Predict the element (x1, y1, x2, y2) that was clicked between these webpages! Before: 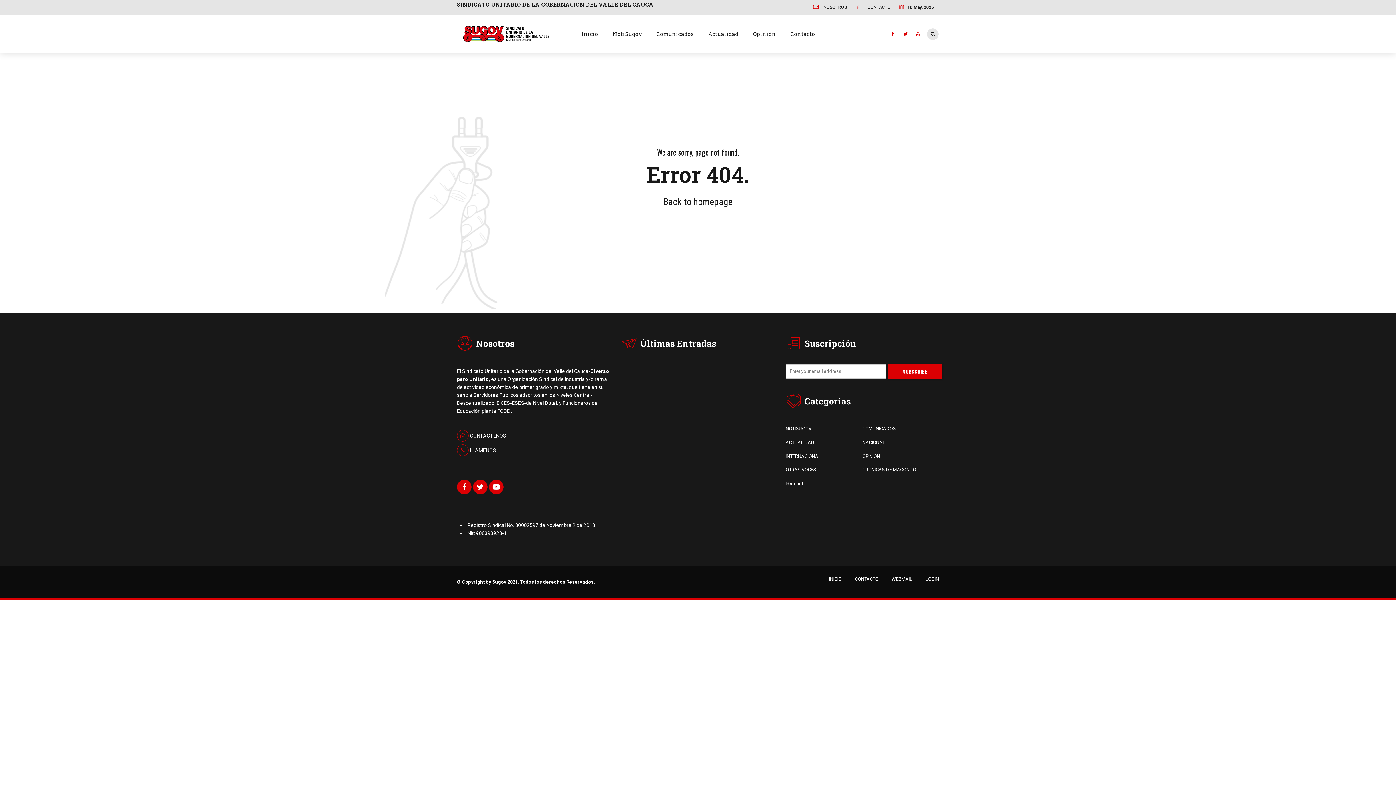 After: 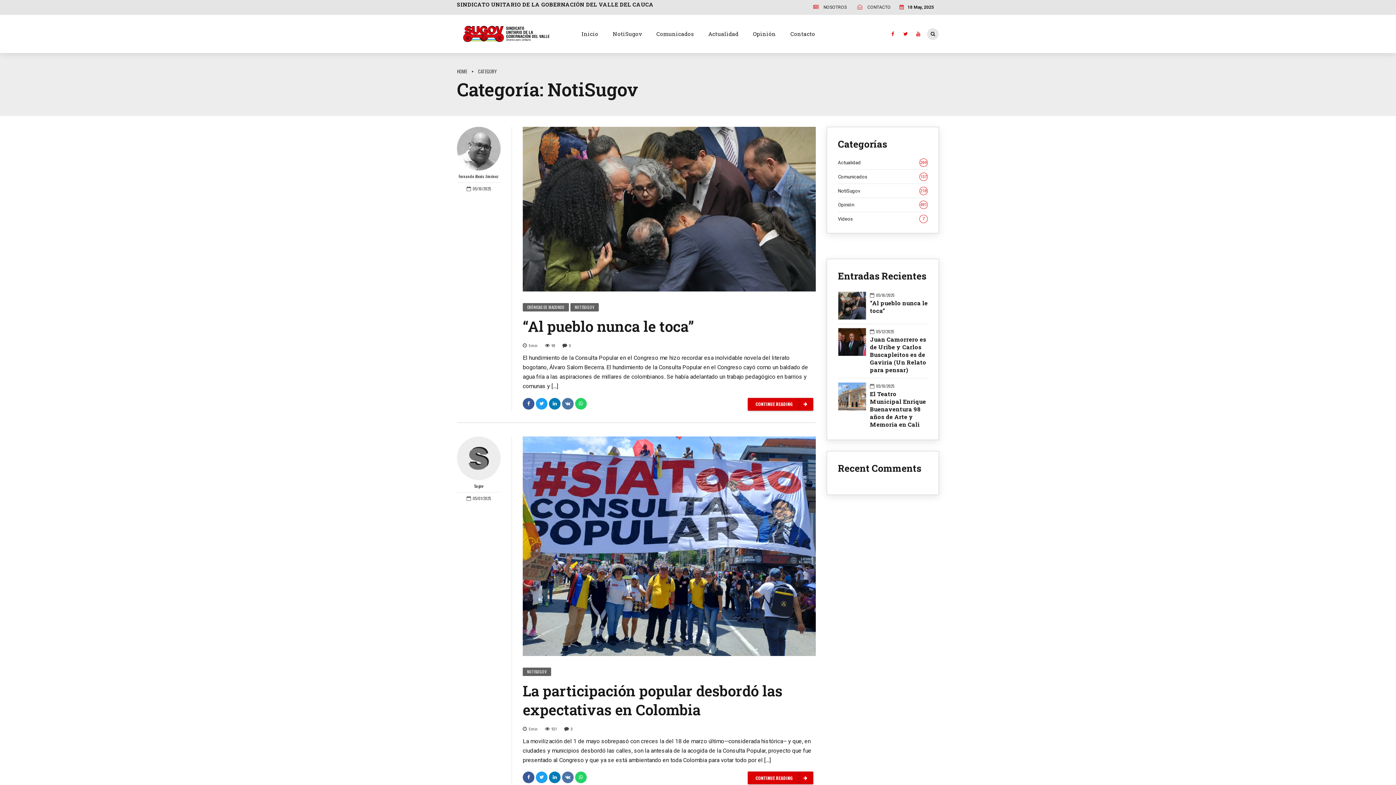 Action: label: NOTISUGOV bbox: (785, 425, 862, 432)